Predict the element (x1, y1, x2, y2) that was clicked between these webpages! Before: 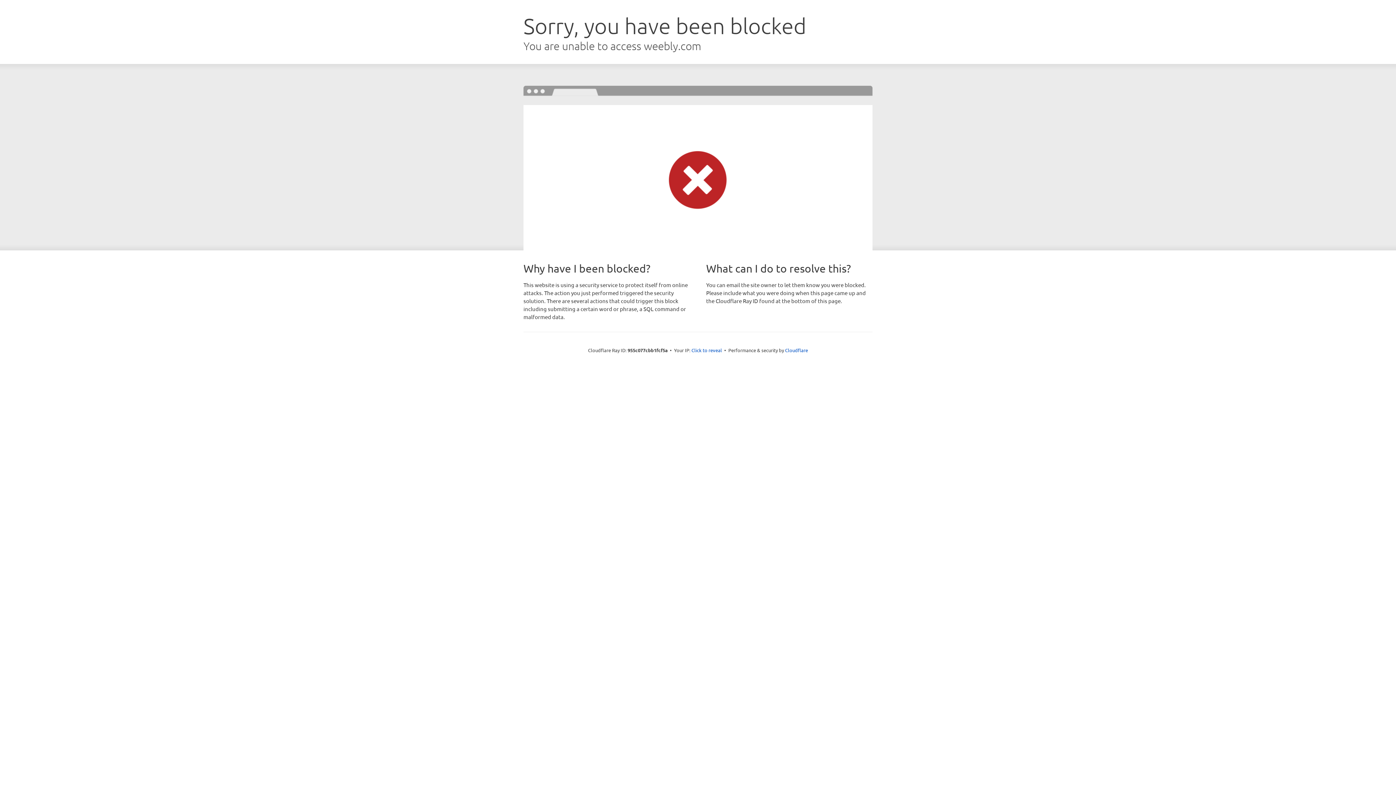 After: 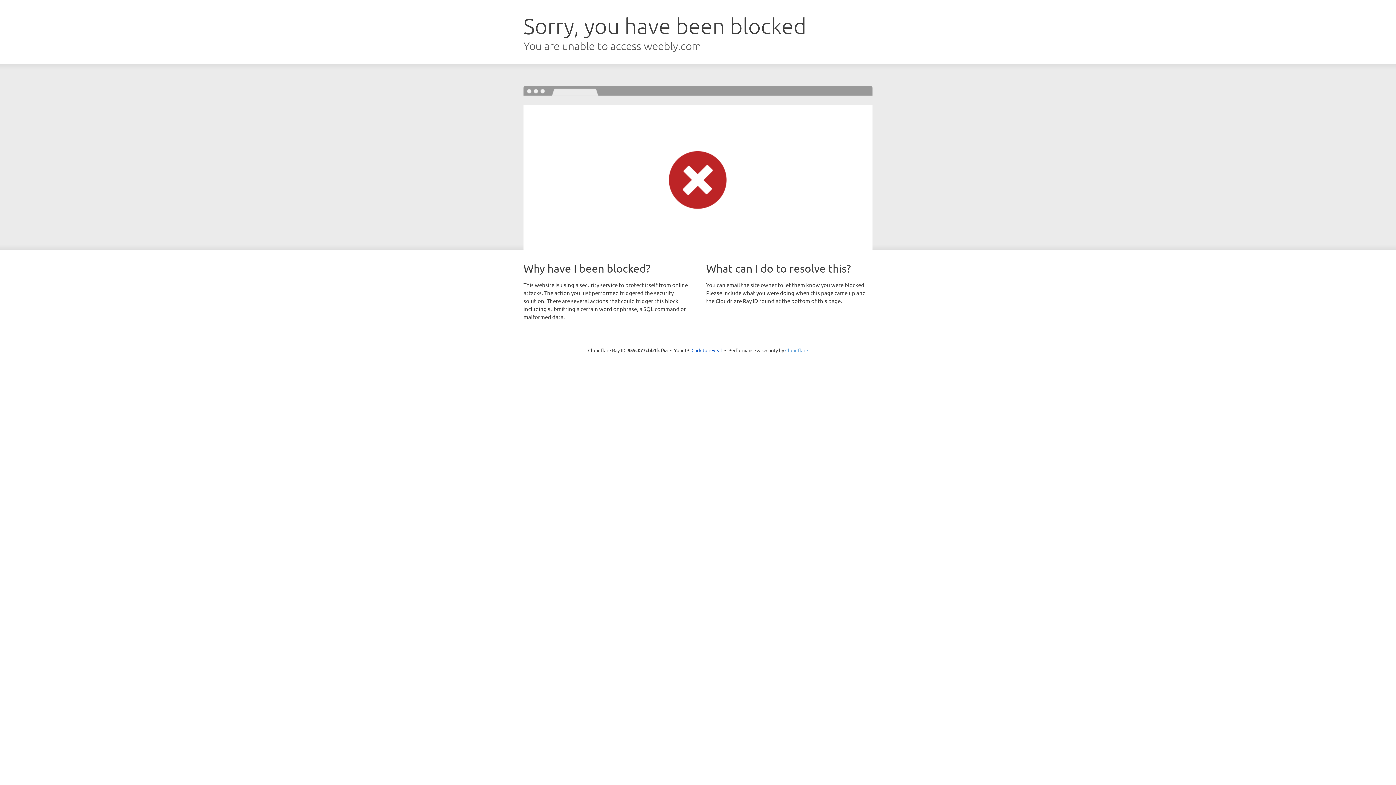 Action: bbox: (785, 347, 808, 353) label: Cloudflare